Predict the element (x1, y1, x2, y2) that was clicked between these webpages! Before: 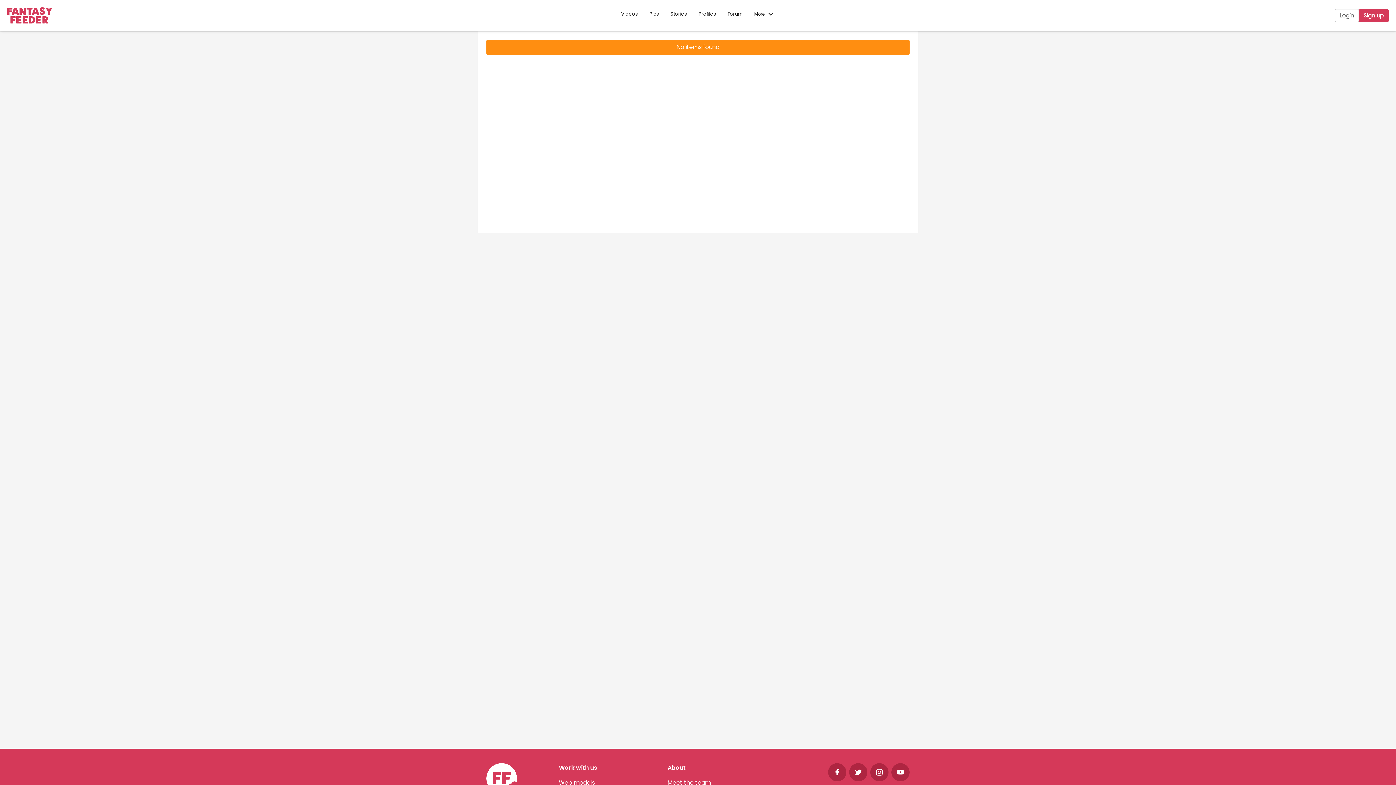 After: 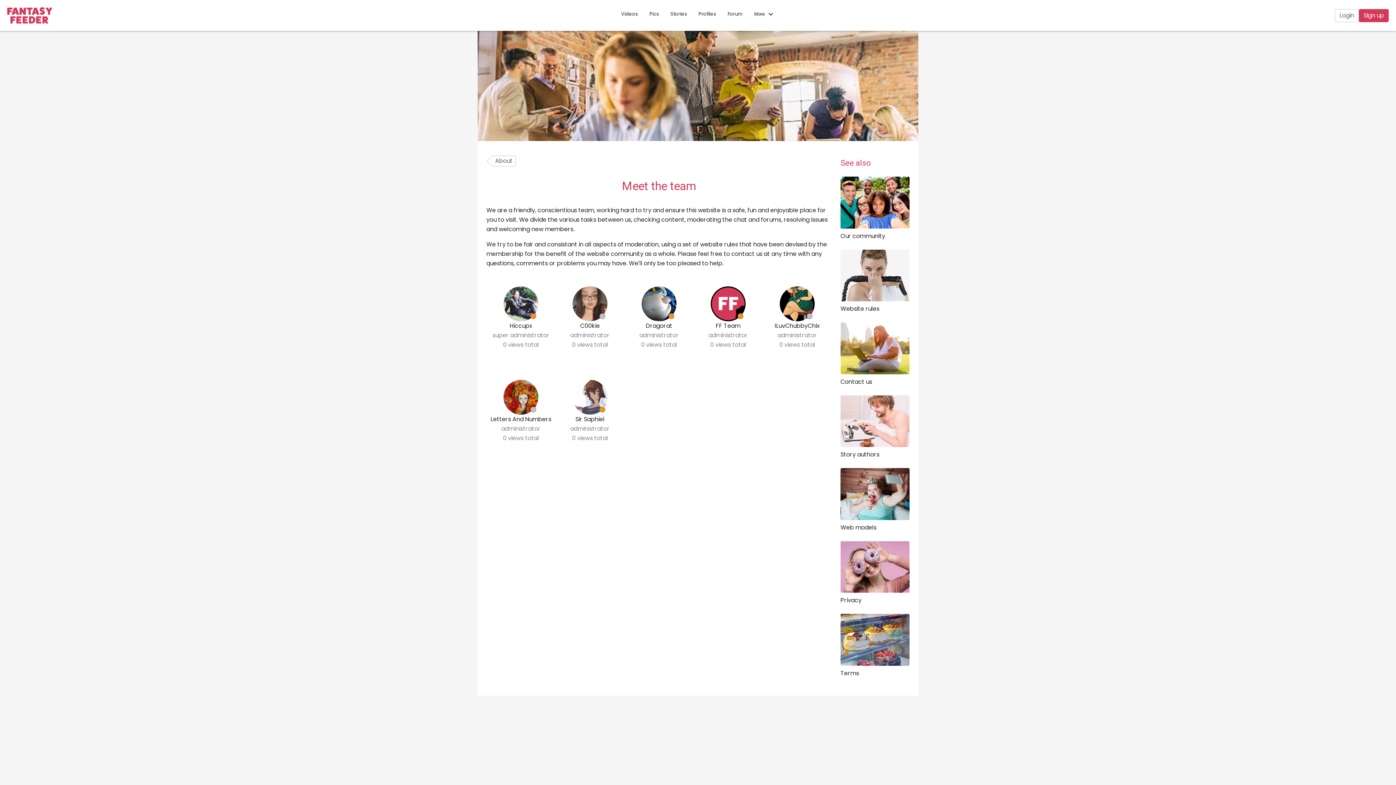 Action: bbox: (667, 778, 711, 787) label: Meet the team